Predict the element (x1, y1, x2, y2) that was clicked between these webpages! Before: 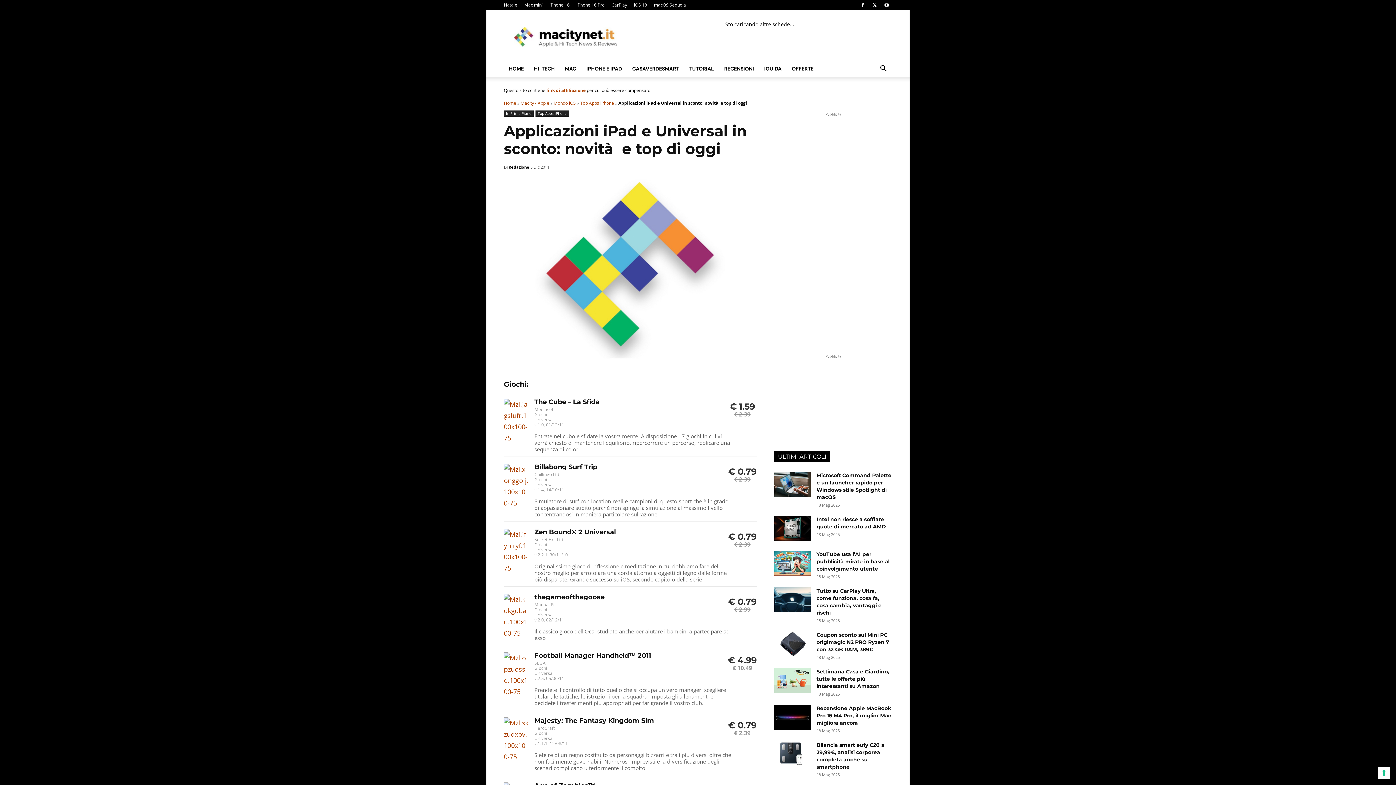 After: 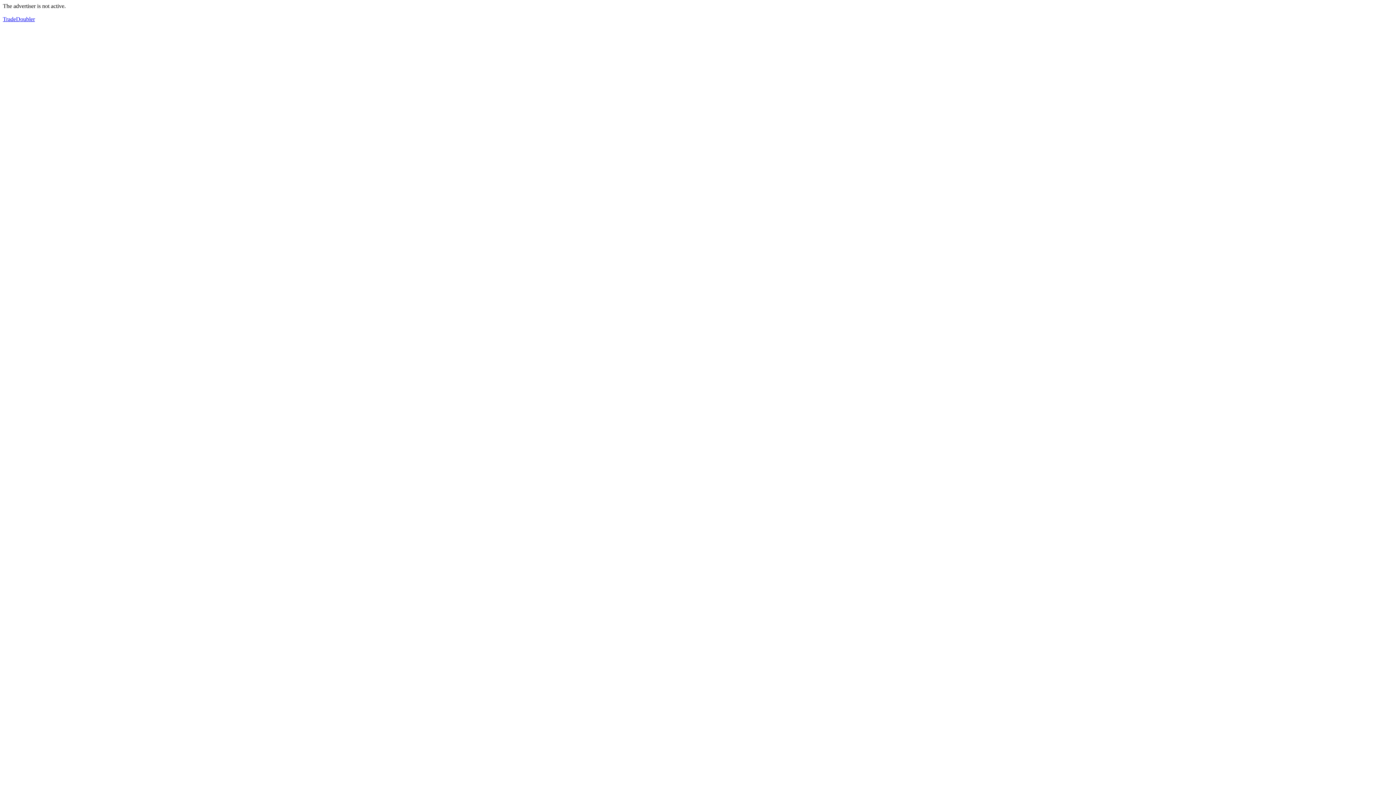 Action: label: Football Manager Handheld™ 2011

SEGA

Giochi

Universal

v.2.5, 05/06/11

€ 4.99

€ 10.49

Prendete il controllo di tutto quello che si occupa un vero manager: scegliere i titolari, le tattiche, le istruzioni per la squadra, imposta gli allenamenti e decidete i trasferimenti più appropriati per far grande il vostro club. bbox: (504, 652, 757, 706)